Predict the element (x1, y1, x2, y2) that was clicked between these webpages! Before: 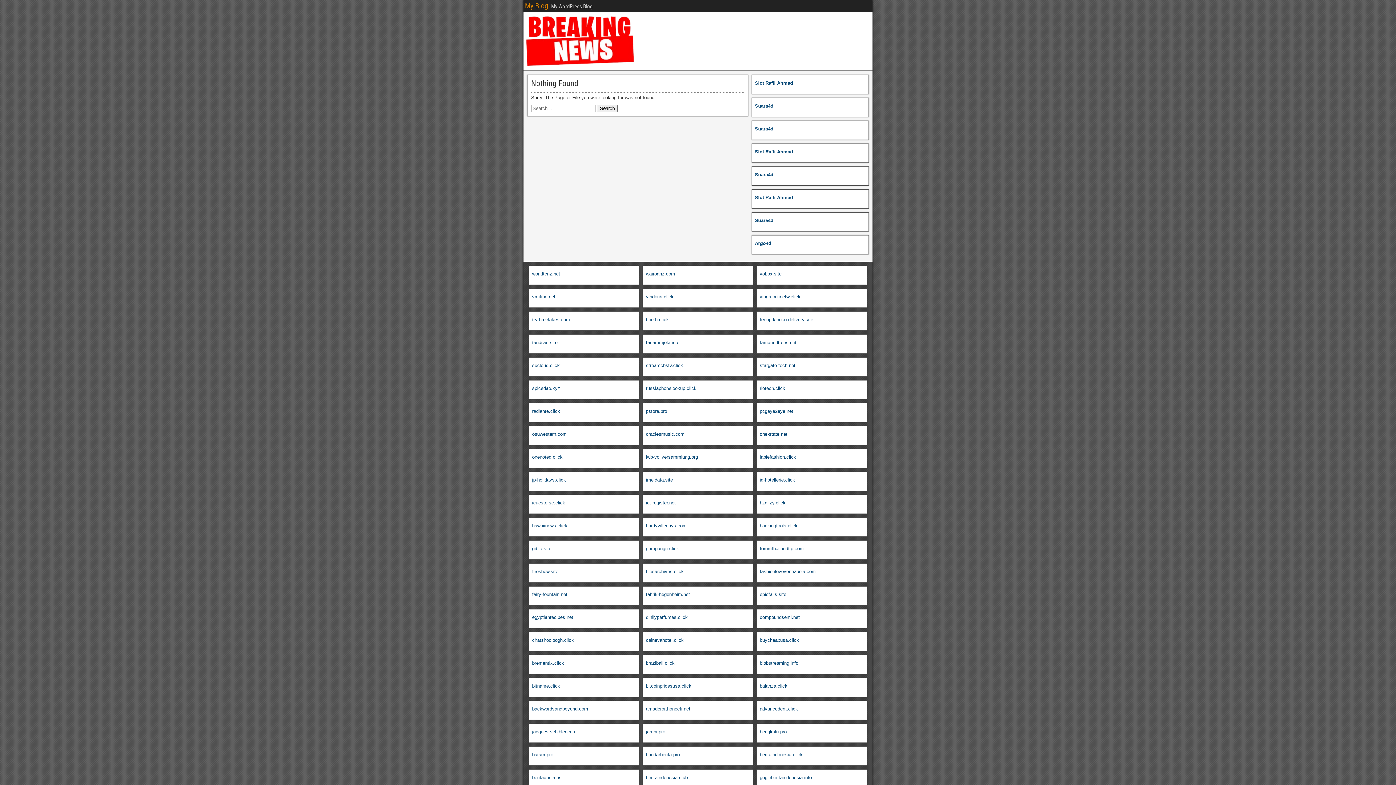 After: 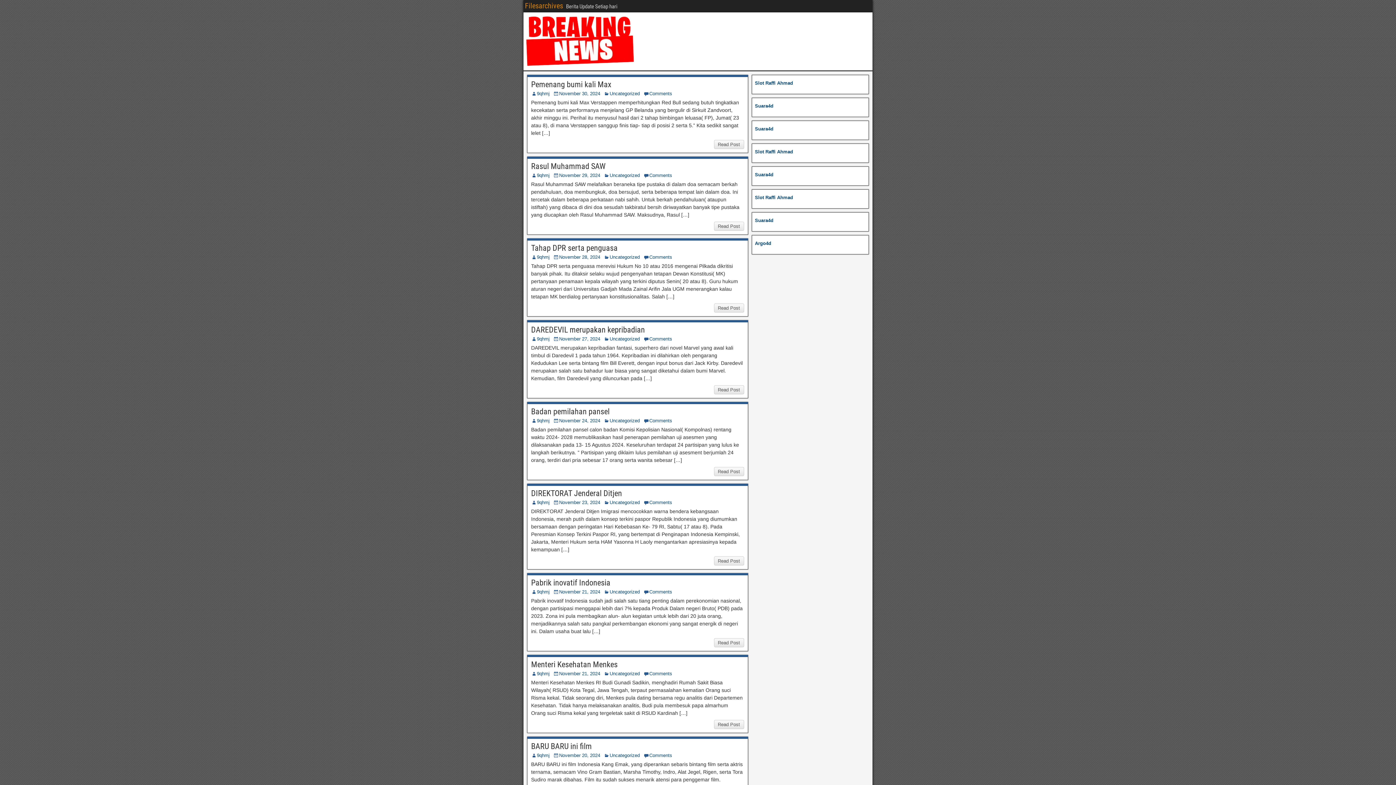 Action: label: filesarchives.click bbox: (646, 569, 683, 574)